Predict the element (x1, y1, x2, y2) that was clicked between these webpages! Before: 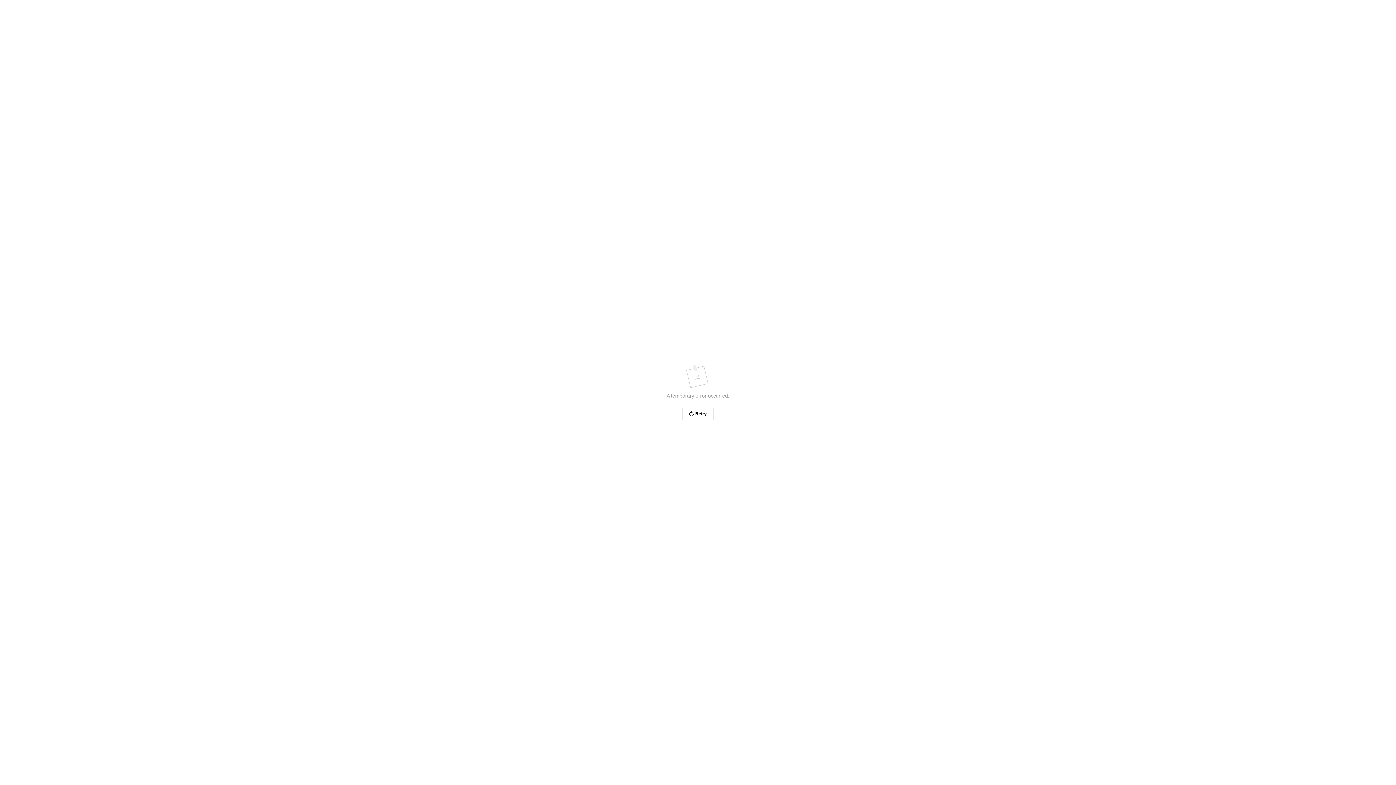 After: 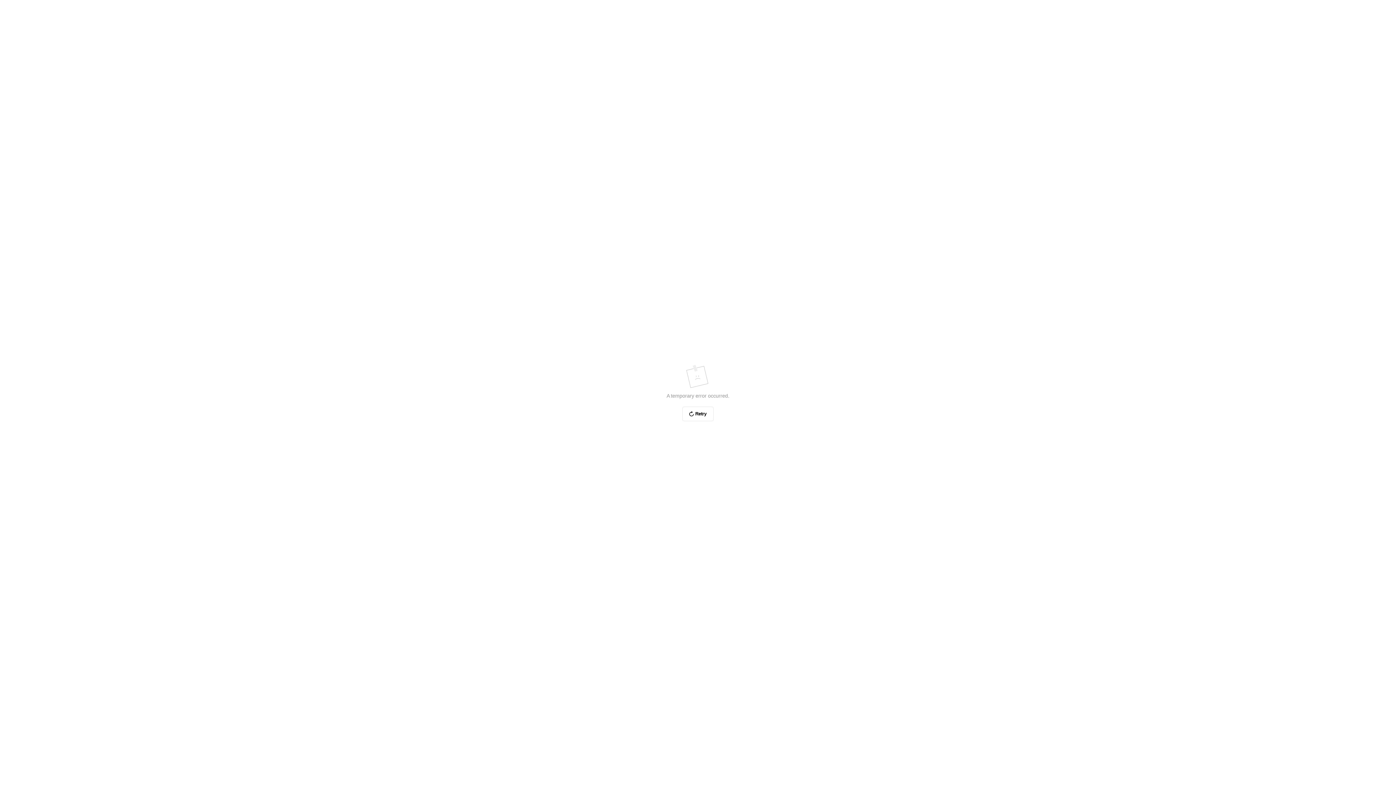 Action: label: Retry bbox: (682, 406, 713, 421)